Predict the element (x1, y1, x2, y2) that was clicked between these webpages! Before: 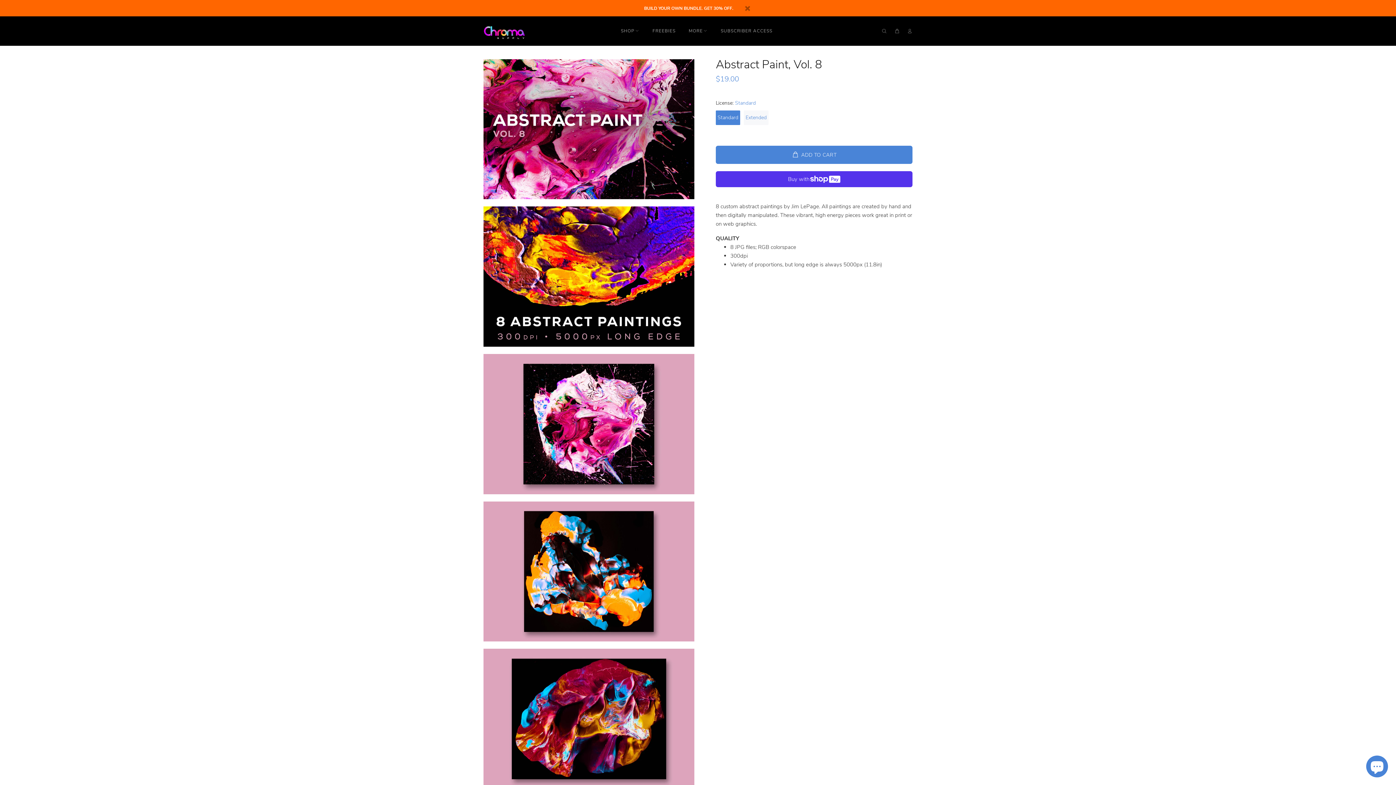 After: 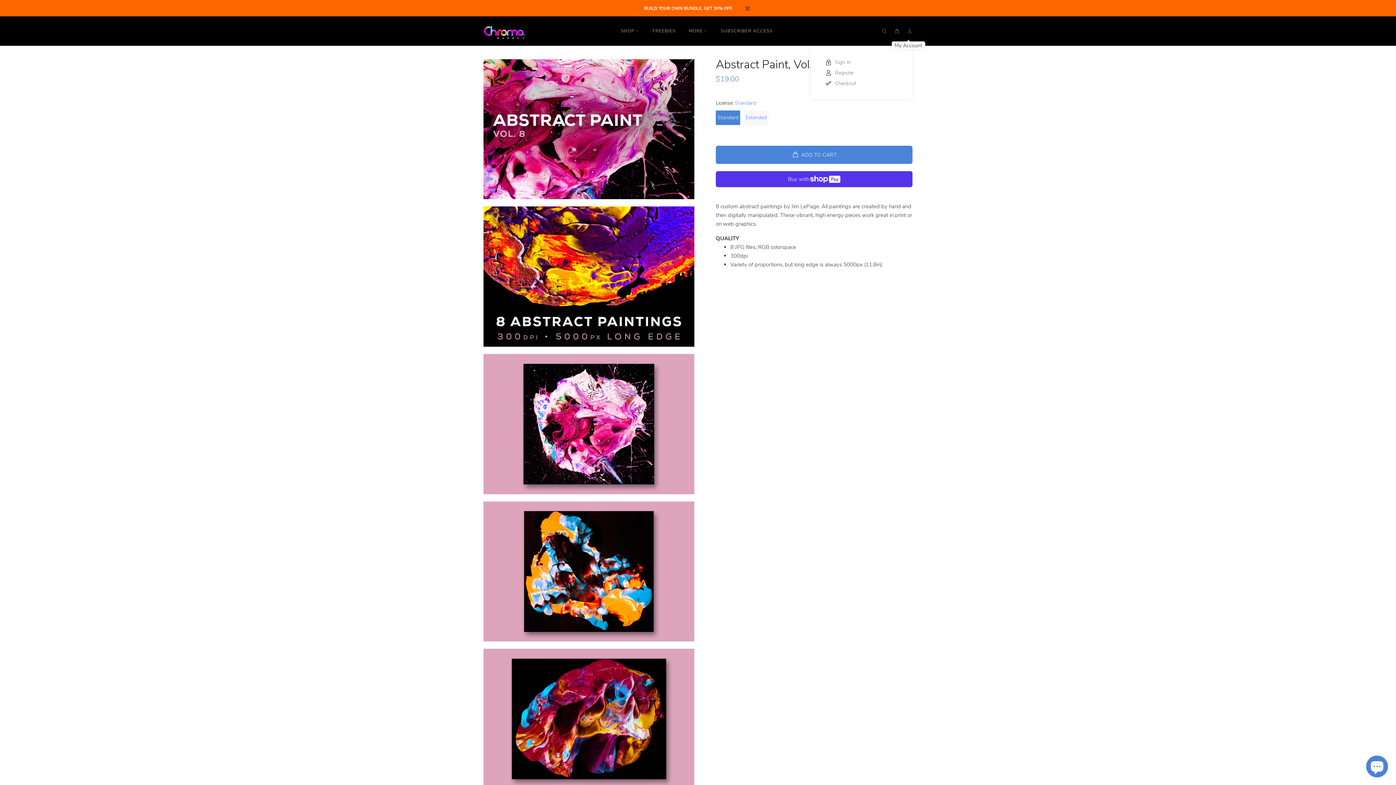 Action: bbox: (904, 26, 912, 36)